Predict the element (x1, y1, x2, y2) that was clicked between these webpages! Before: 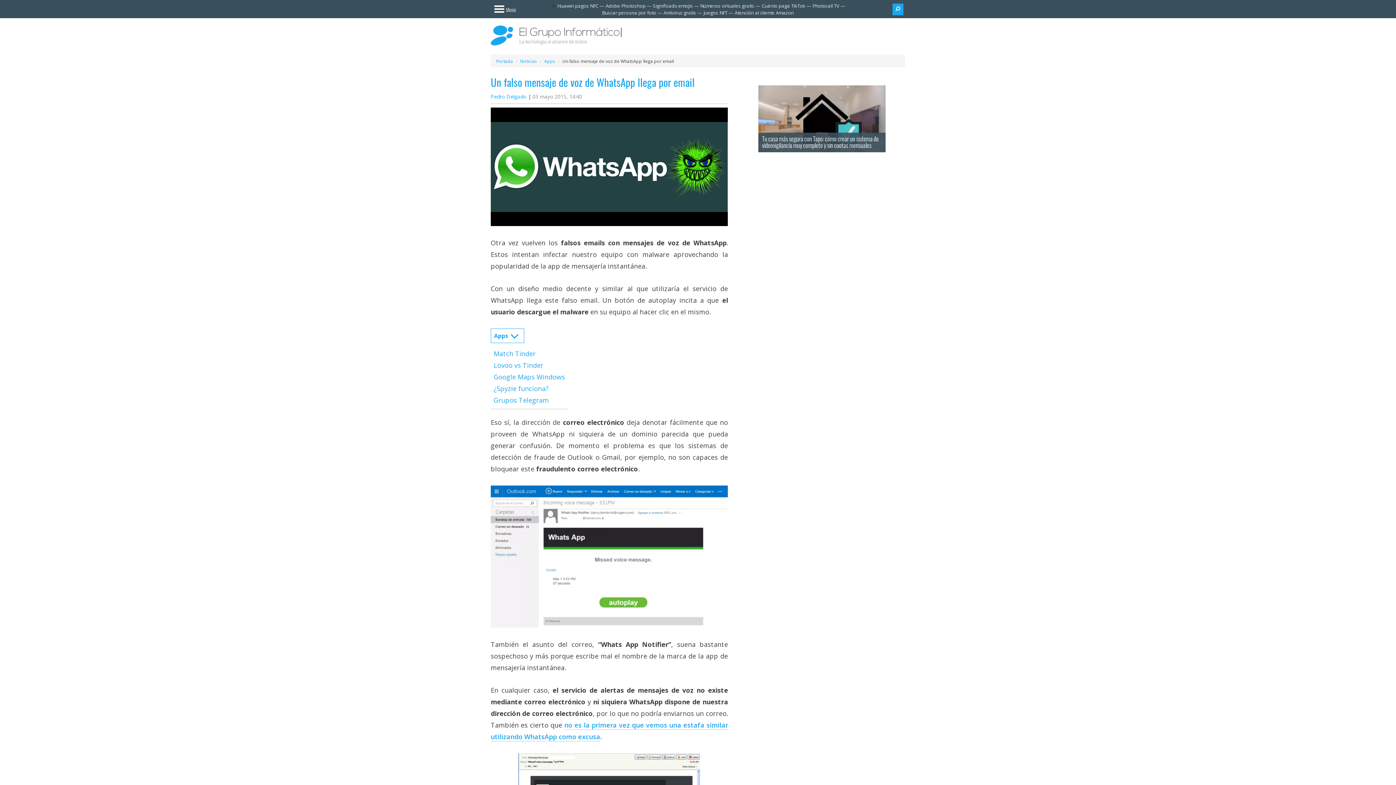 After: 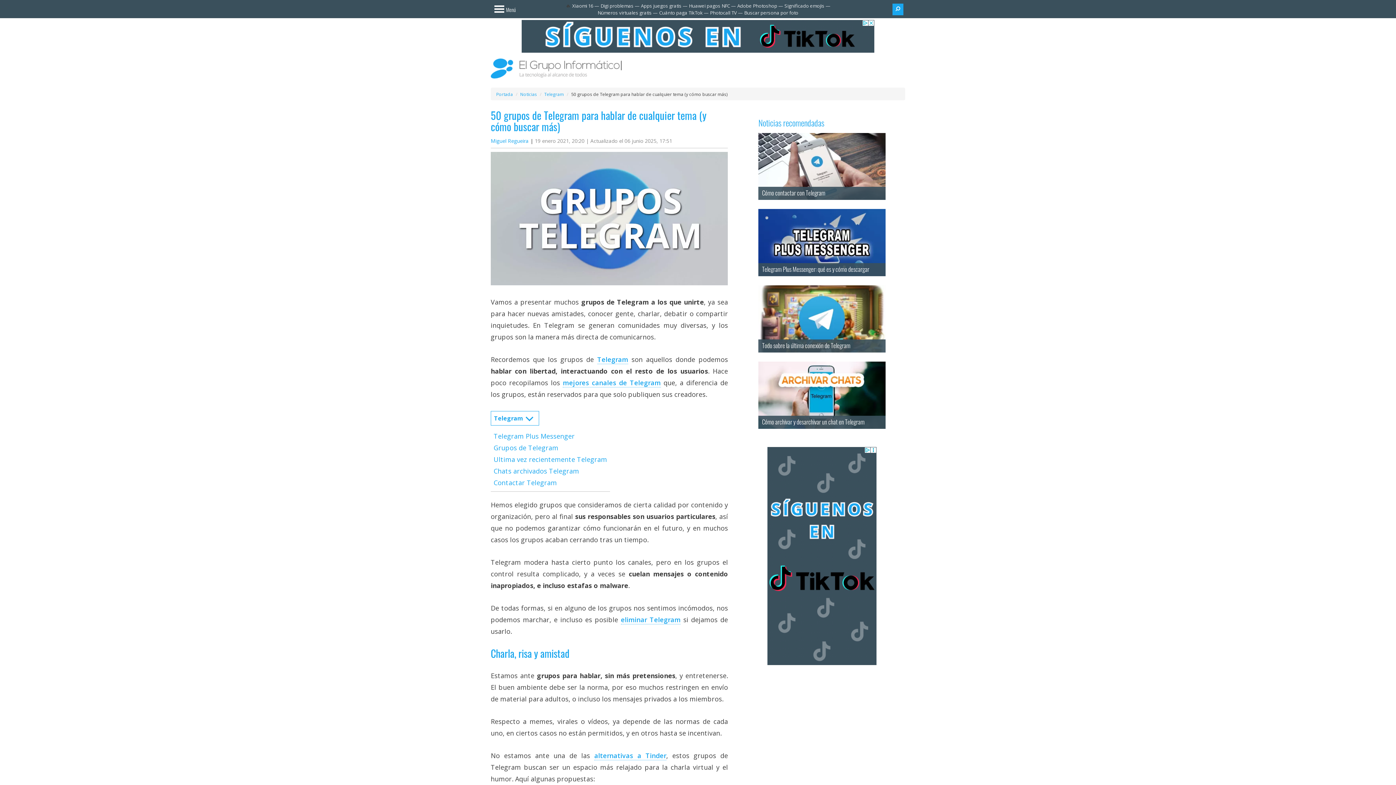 Action: label: Grupos Telegram bbox: (493, 395, 549, 404)